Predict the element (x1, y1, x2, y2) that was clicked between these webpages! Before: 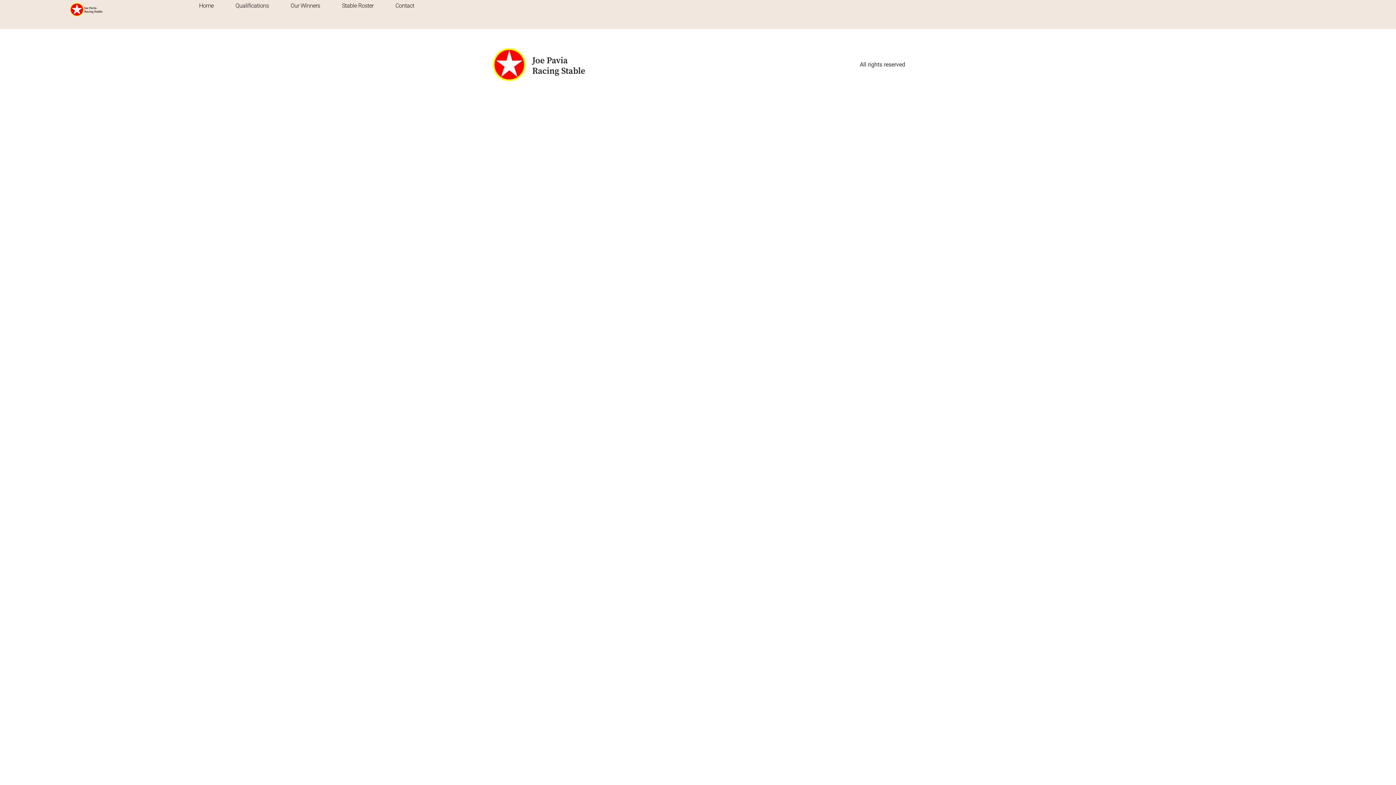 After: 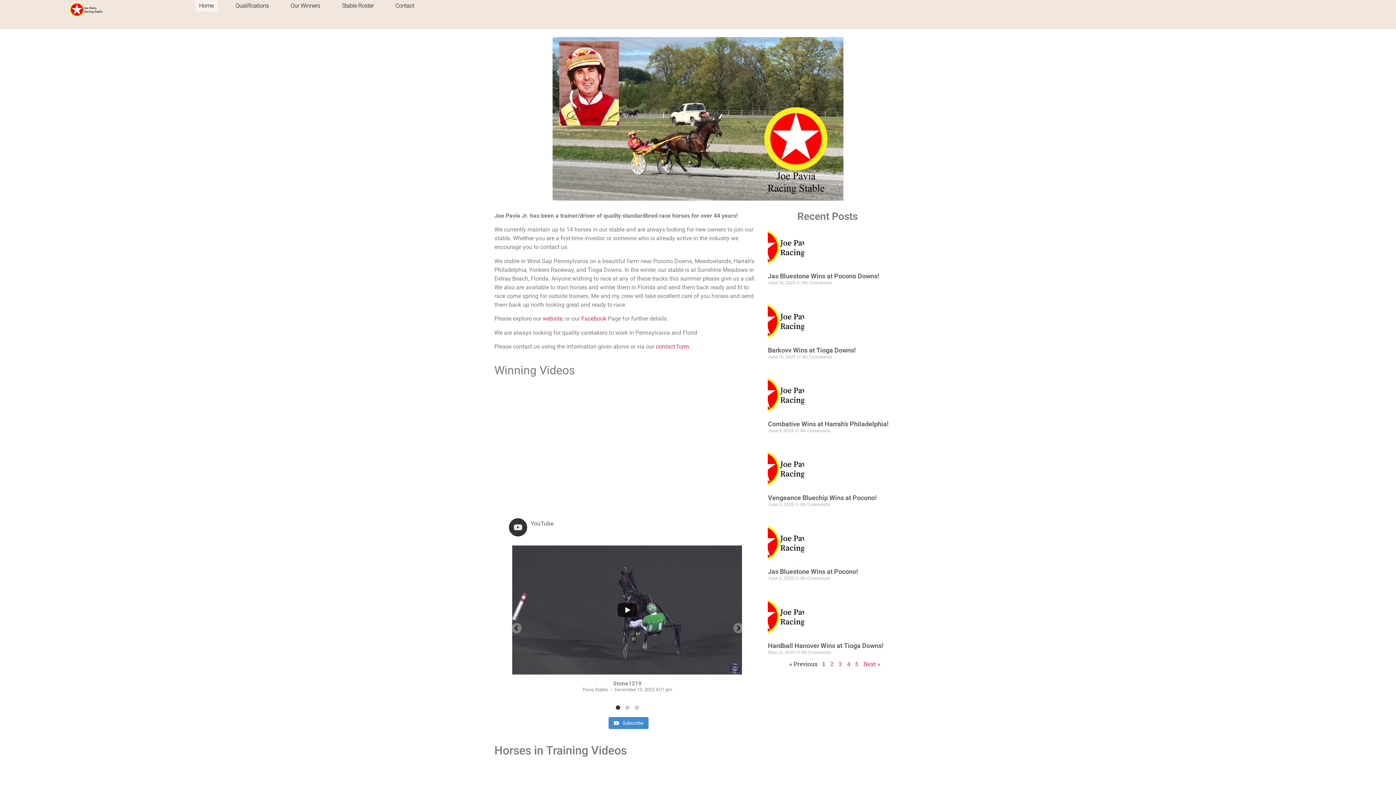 Action: bbox: (195, 0, 217, 11) label: Home